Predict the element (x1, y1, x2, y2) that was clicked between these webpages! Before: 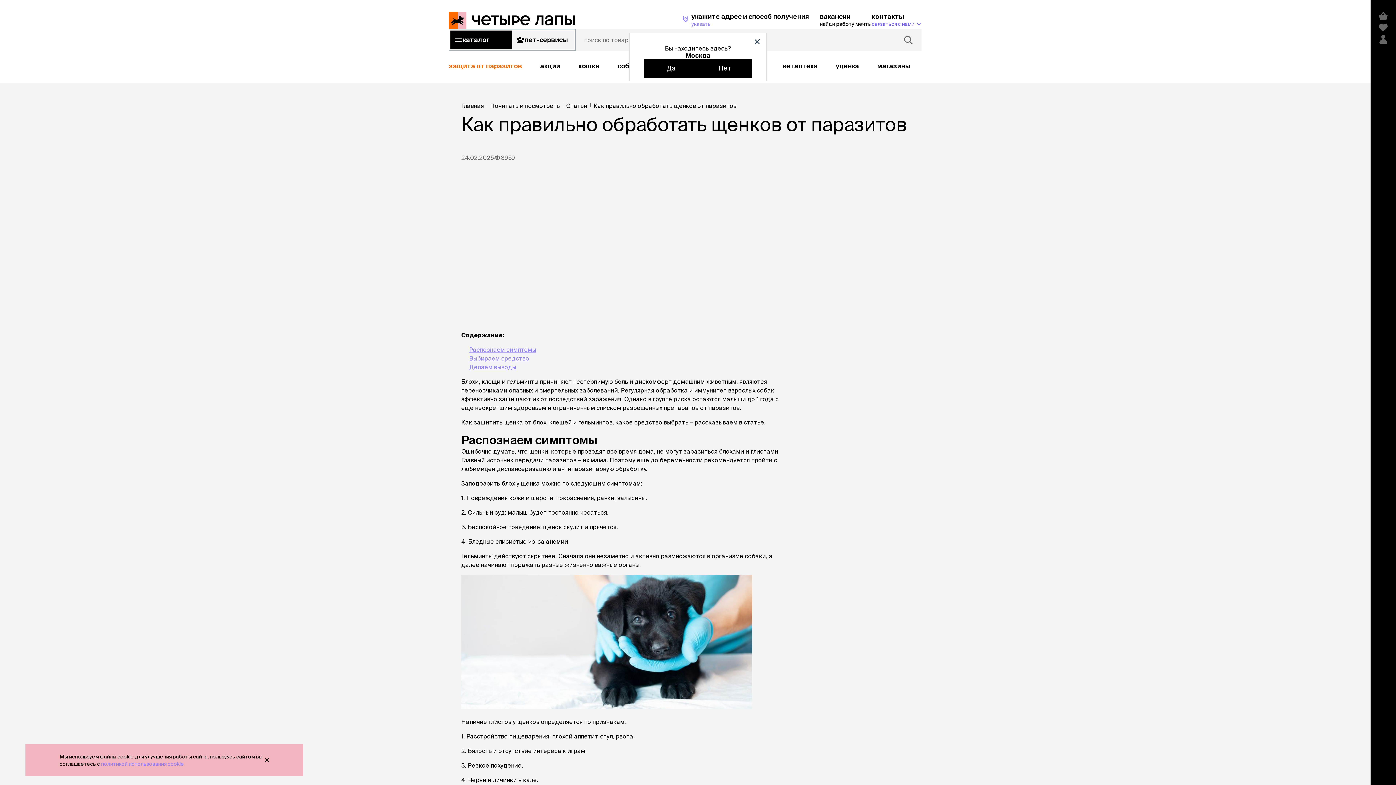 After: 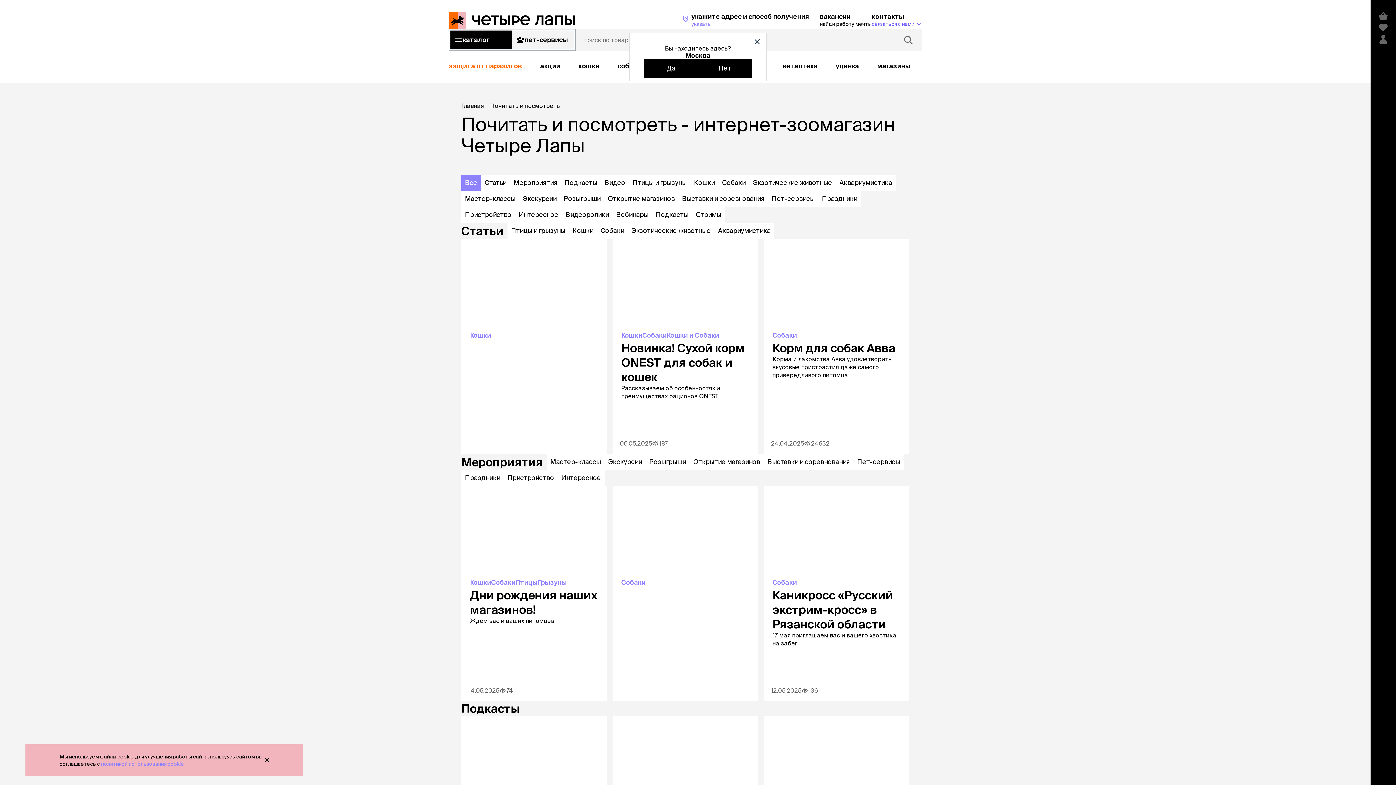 Action: bbox: (490, 102, 560, 109) label: Почитать и посмотреть